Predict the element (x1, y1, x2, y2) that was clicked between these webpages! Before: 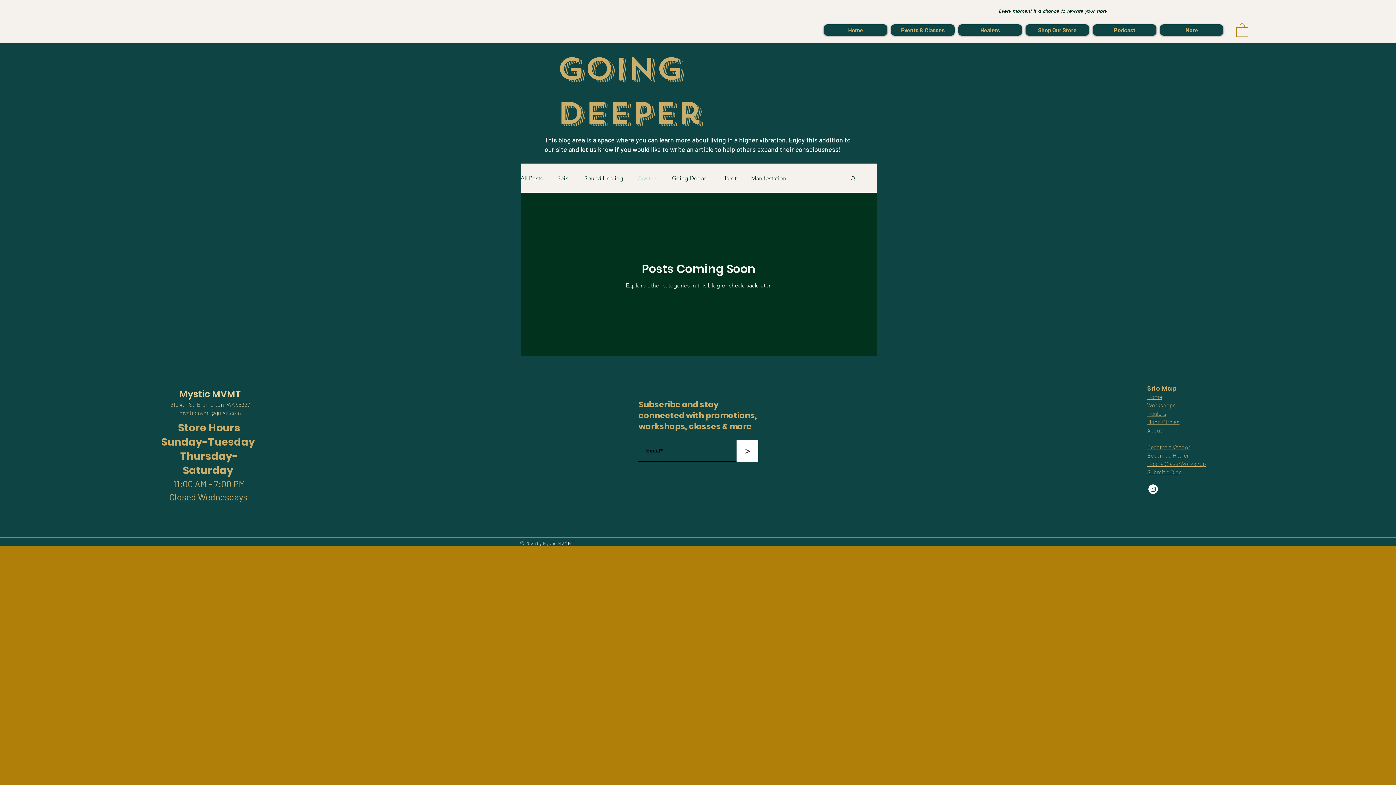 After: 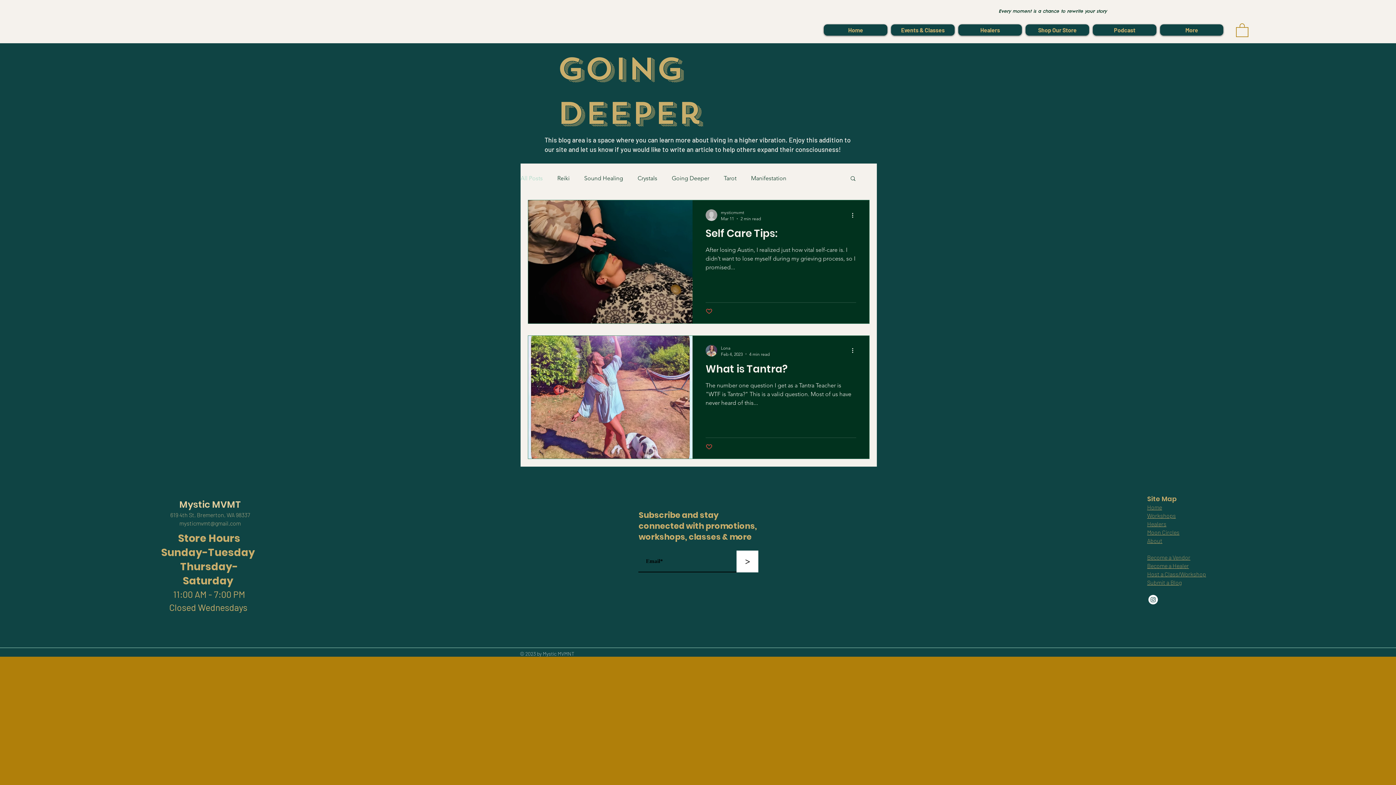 Action: bbox: (520, 174, 542, 181) label: All Posts